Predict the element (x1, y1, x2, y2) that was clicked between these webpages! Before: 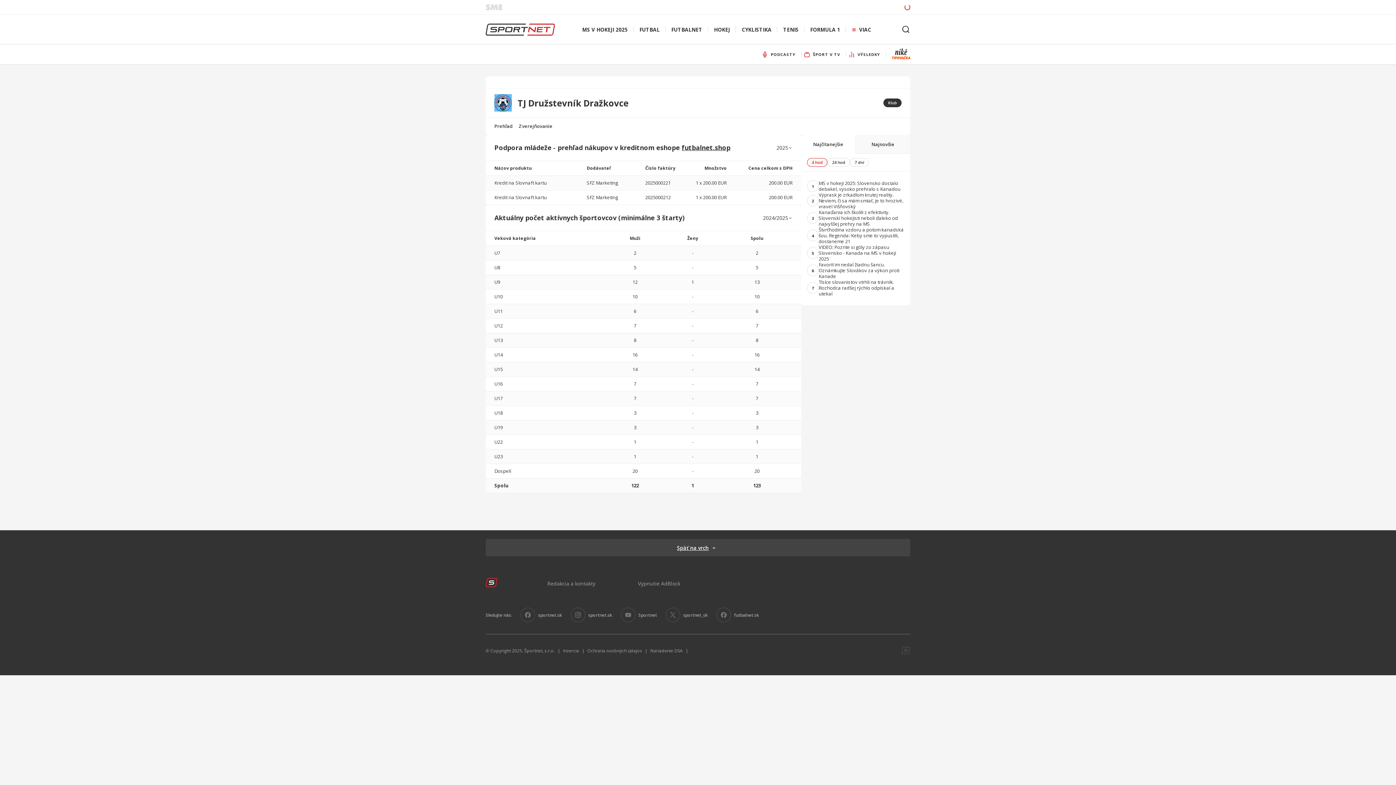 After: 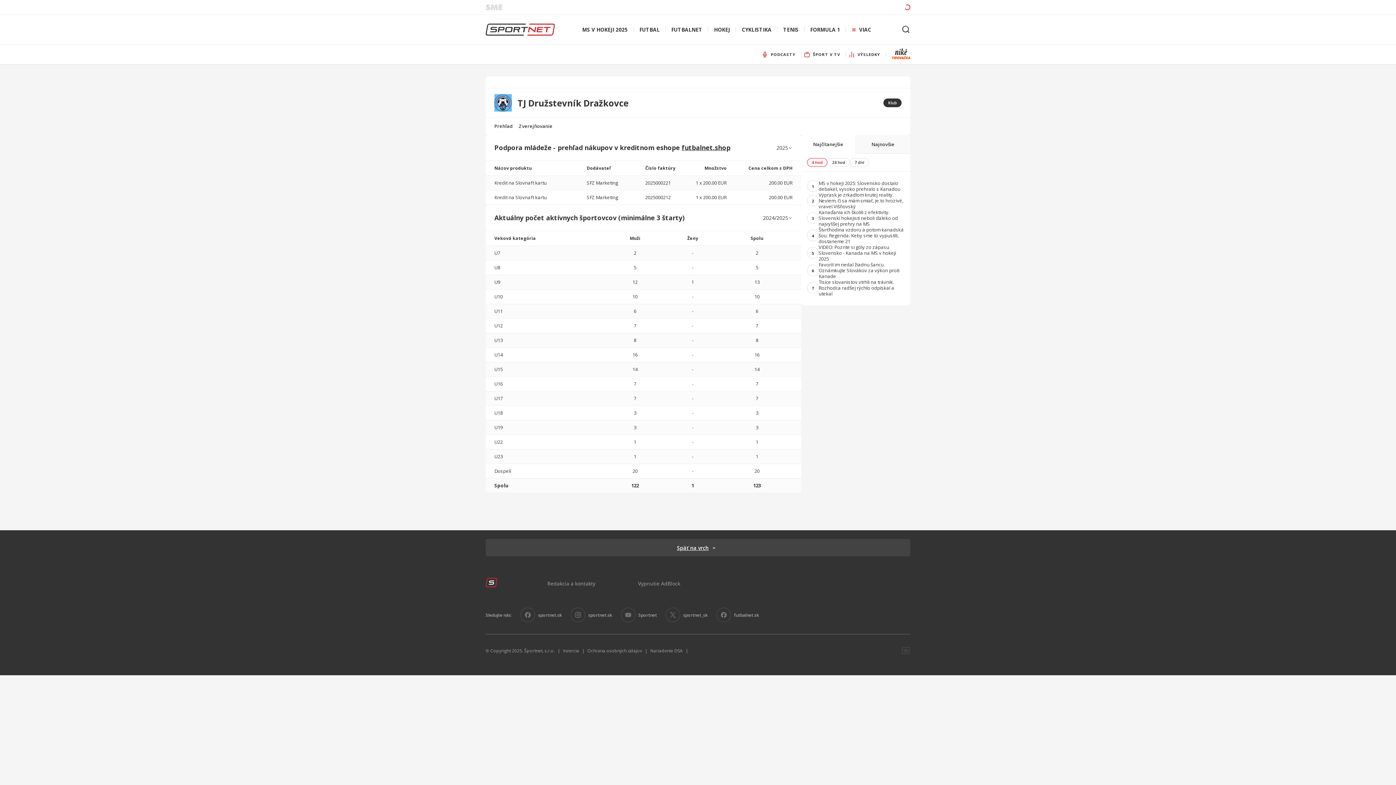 Action: bbox: (892, 48, 910, 59)